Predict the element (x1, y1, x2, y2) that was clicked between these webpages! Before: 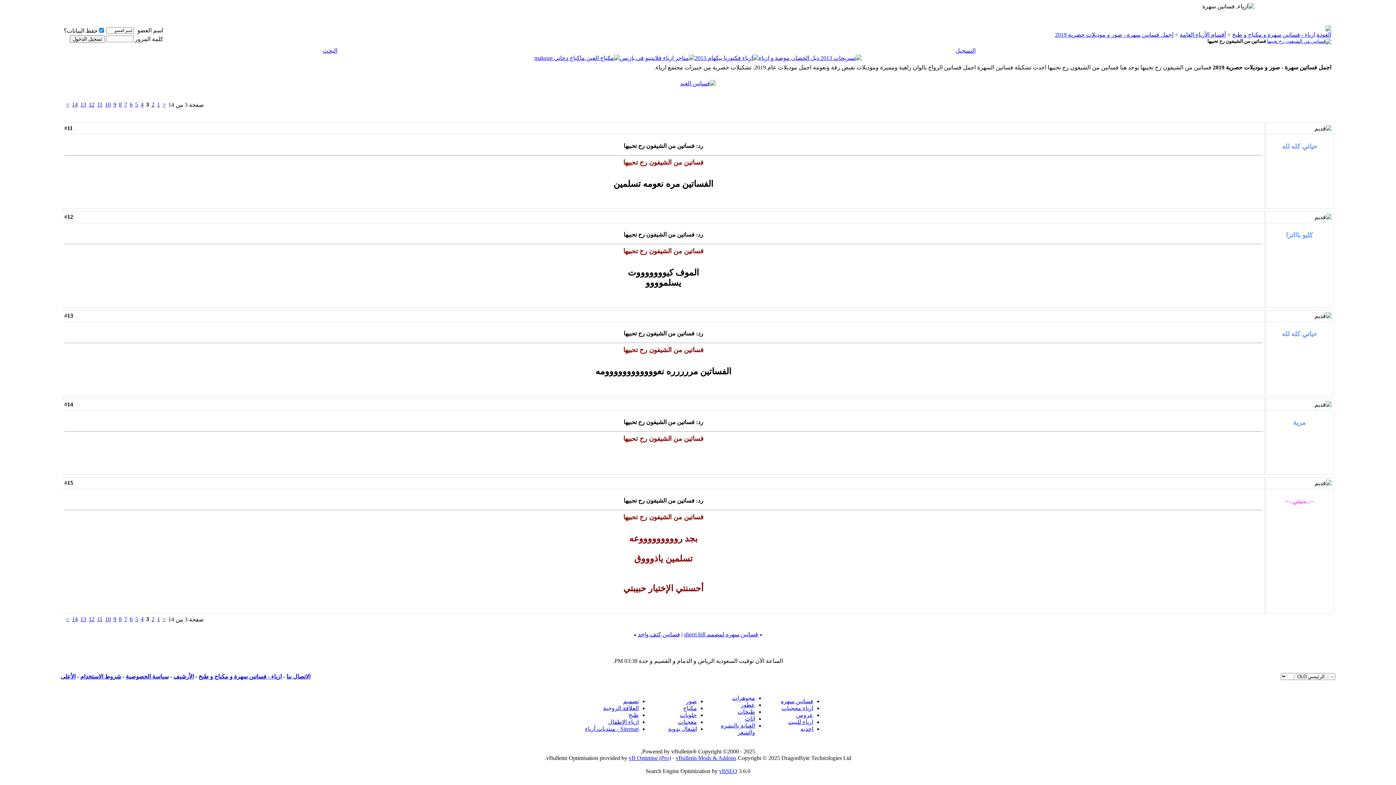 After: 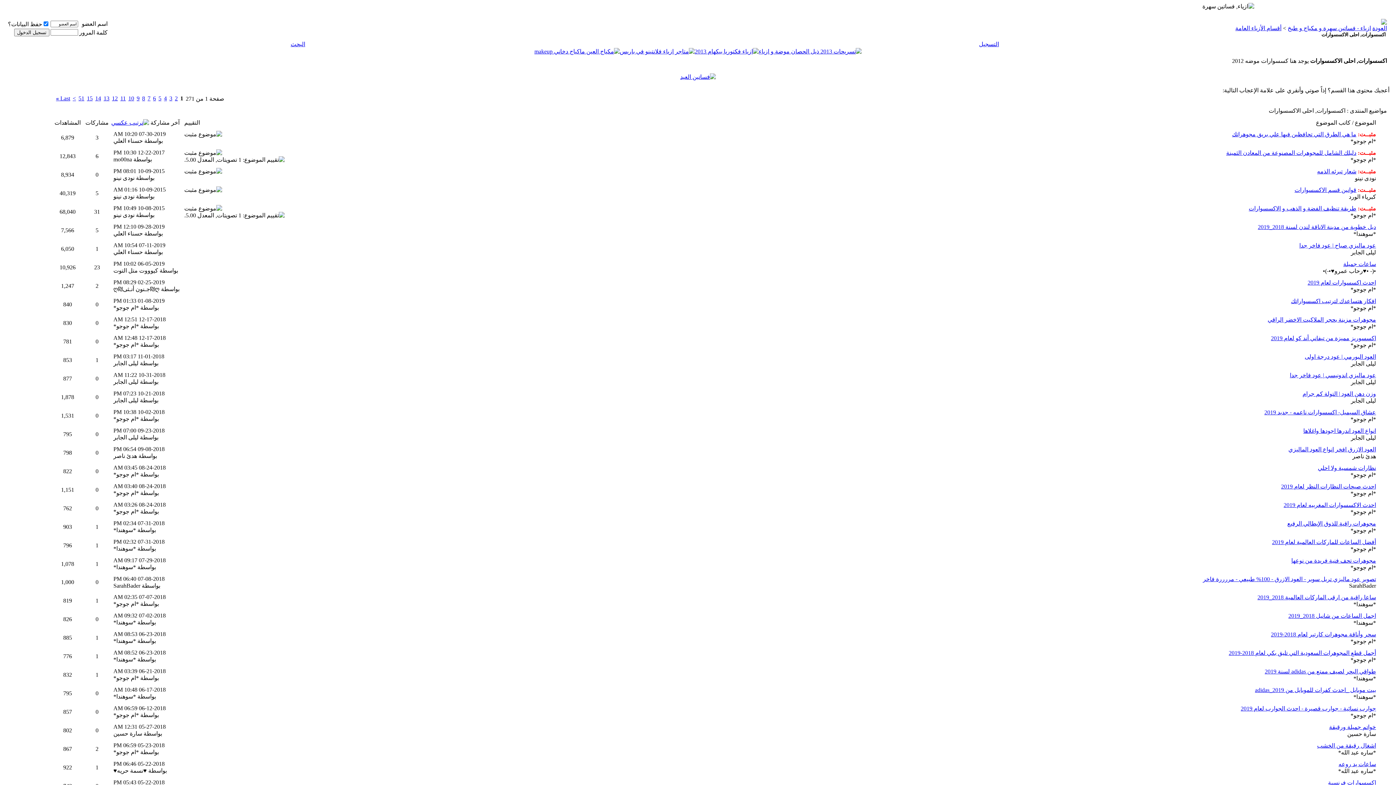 Action: bbox: (732, 695, 755, 701) label: مجوهرات